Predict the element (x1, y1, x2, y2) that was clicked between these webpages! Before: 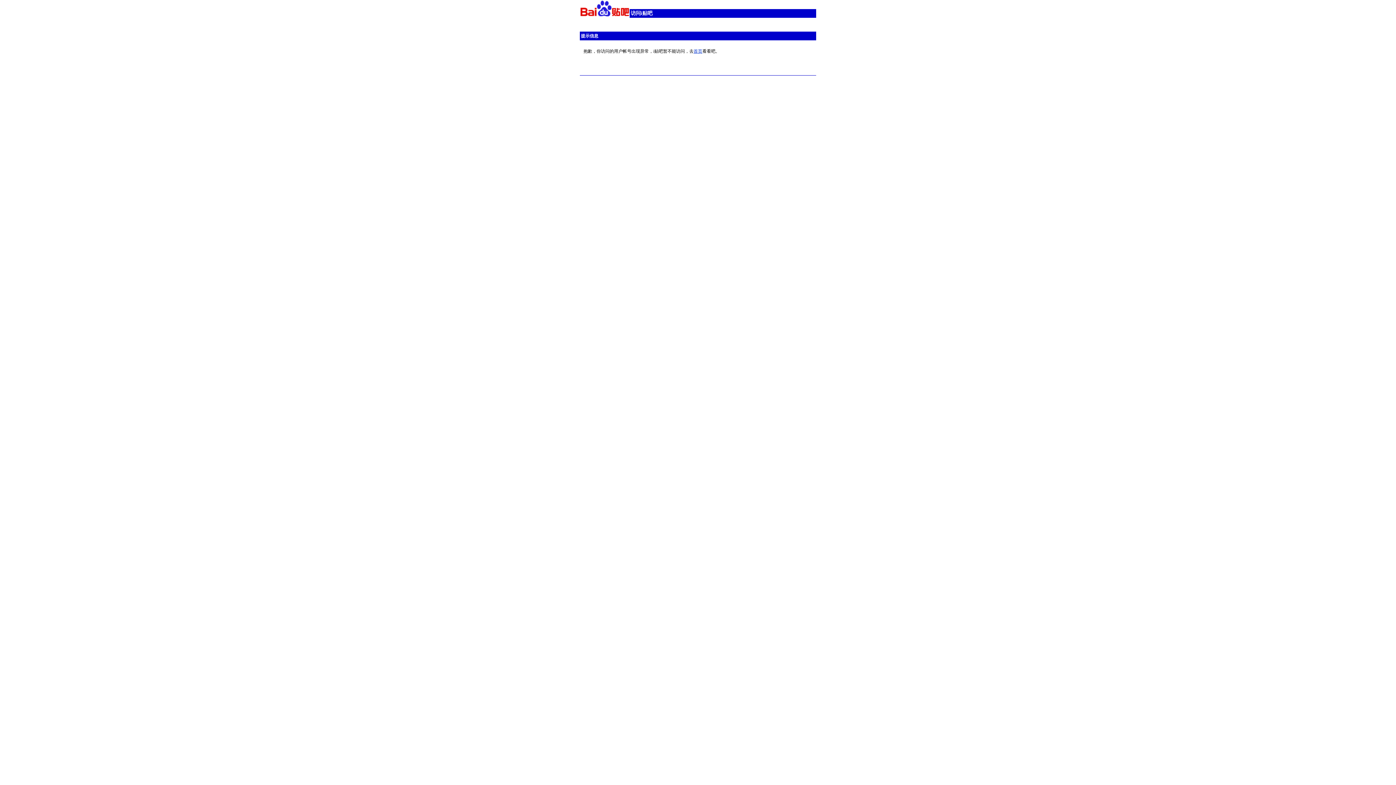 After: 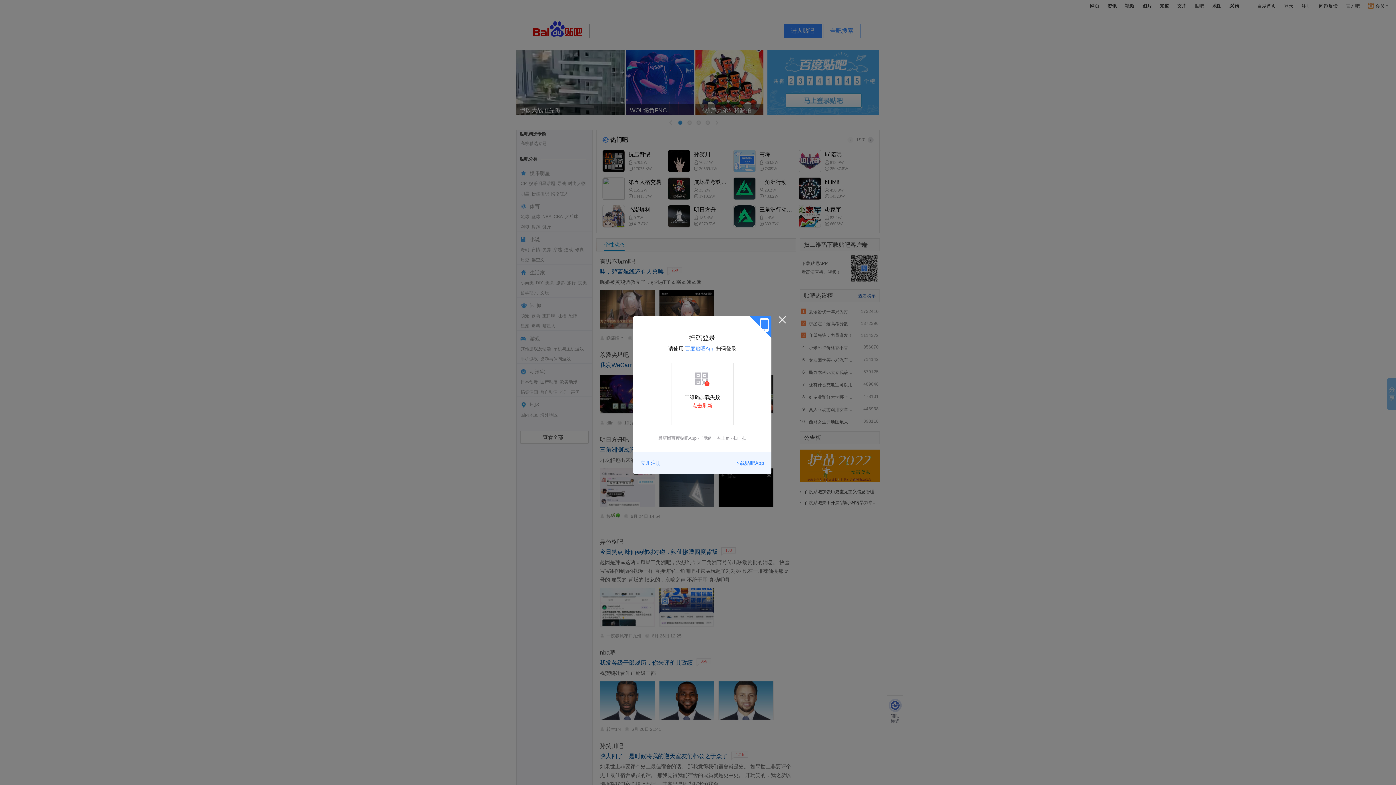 Action: bbox: (580, 12, 629, 17)